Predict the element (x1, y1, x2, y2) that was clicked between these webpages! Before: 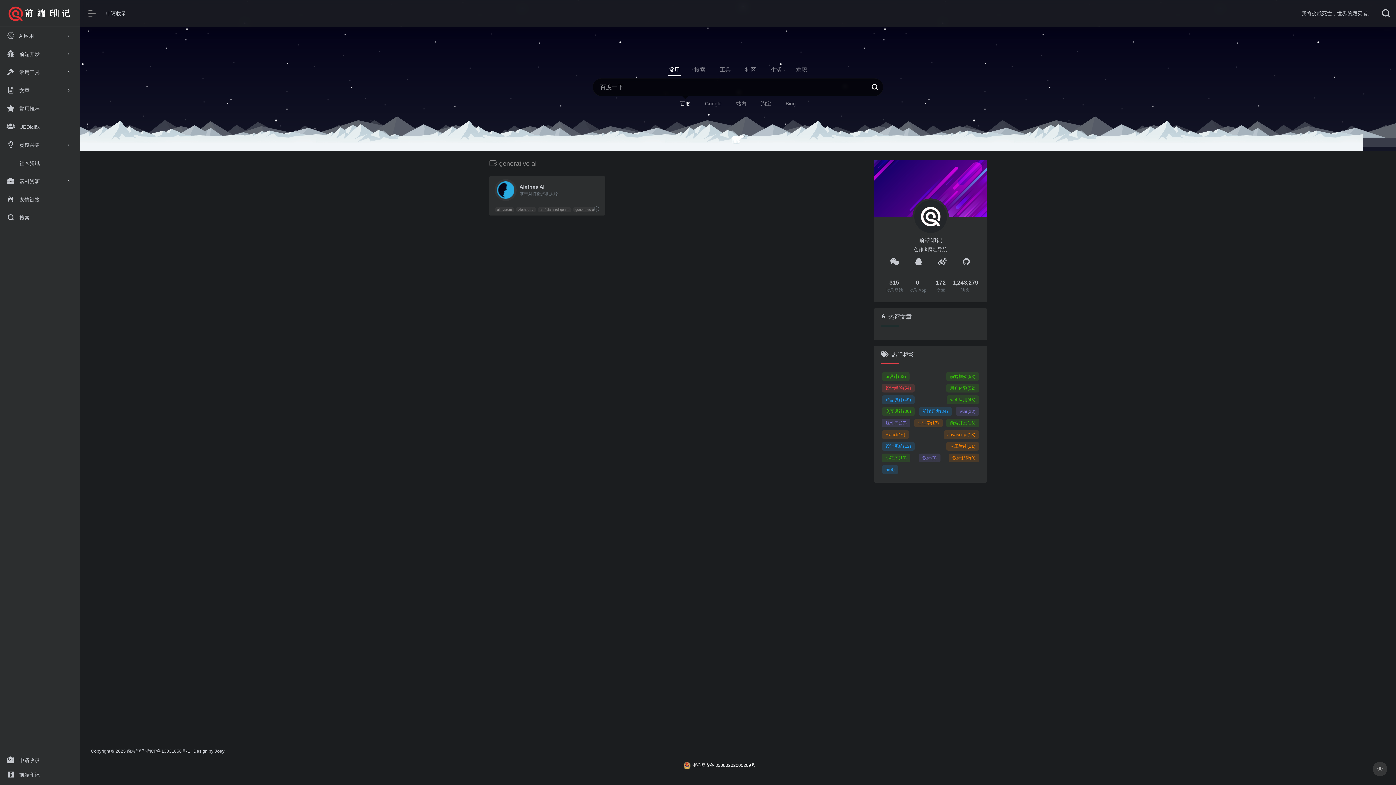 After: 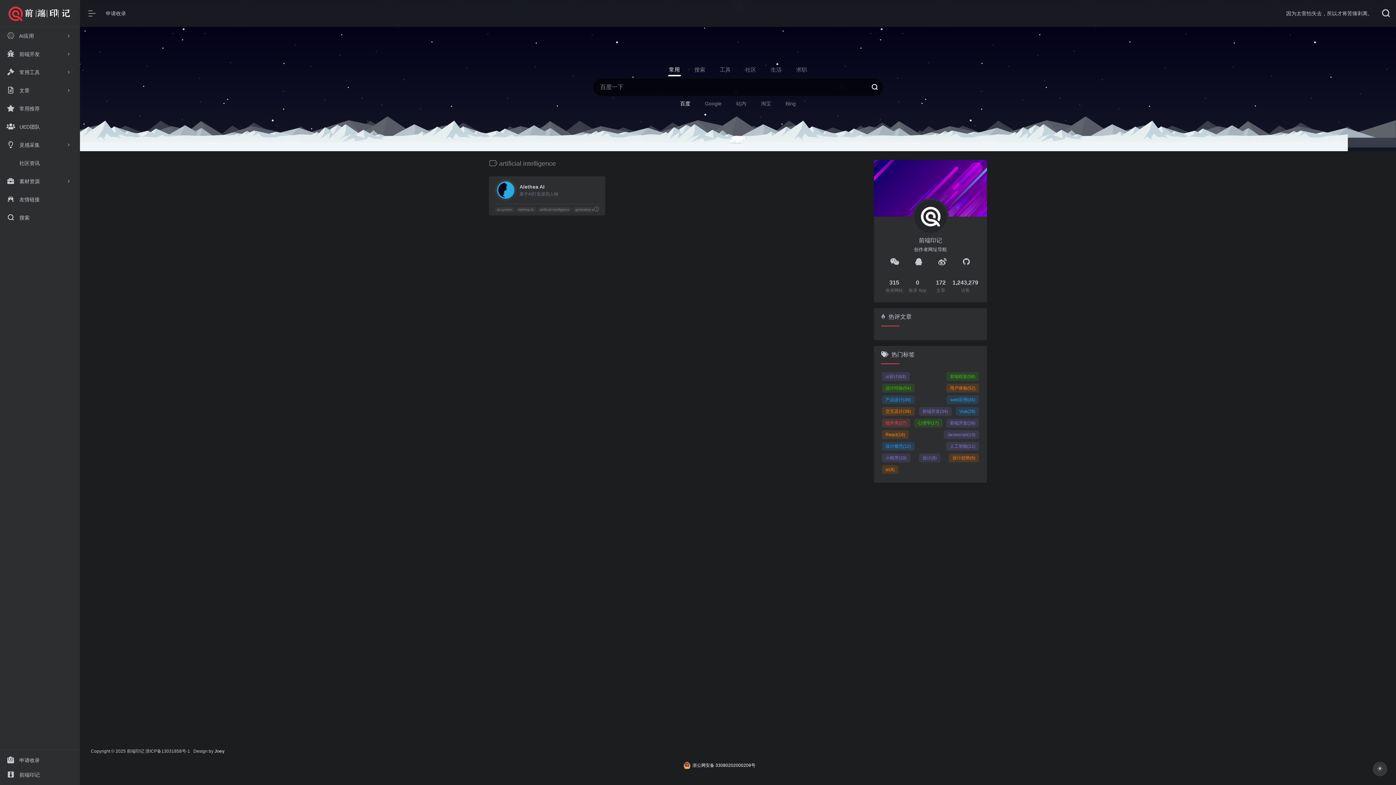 Action: bbox: (537, 207, 571, 212) label: artificial intelligence